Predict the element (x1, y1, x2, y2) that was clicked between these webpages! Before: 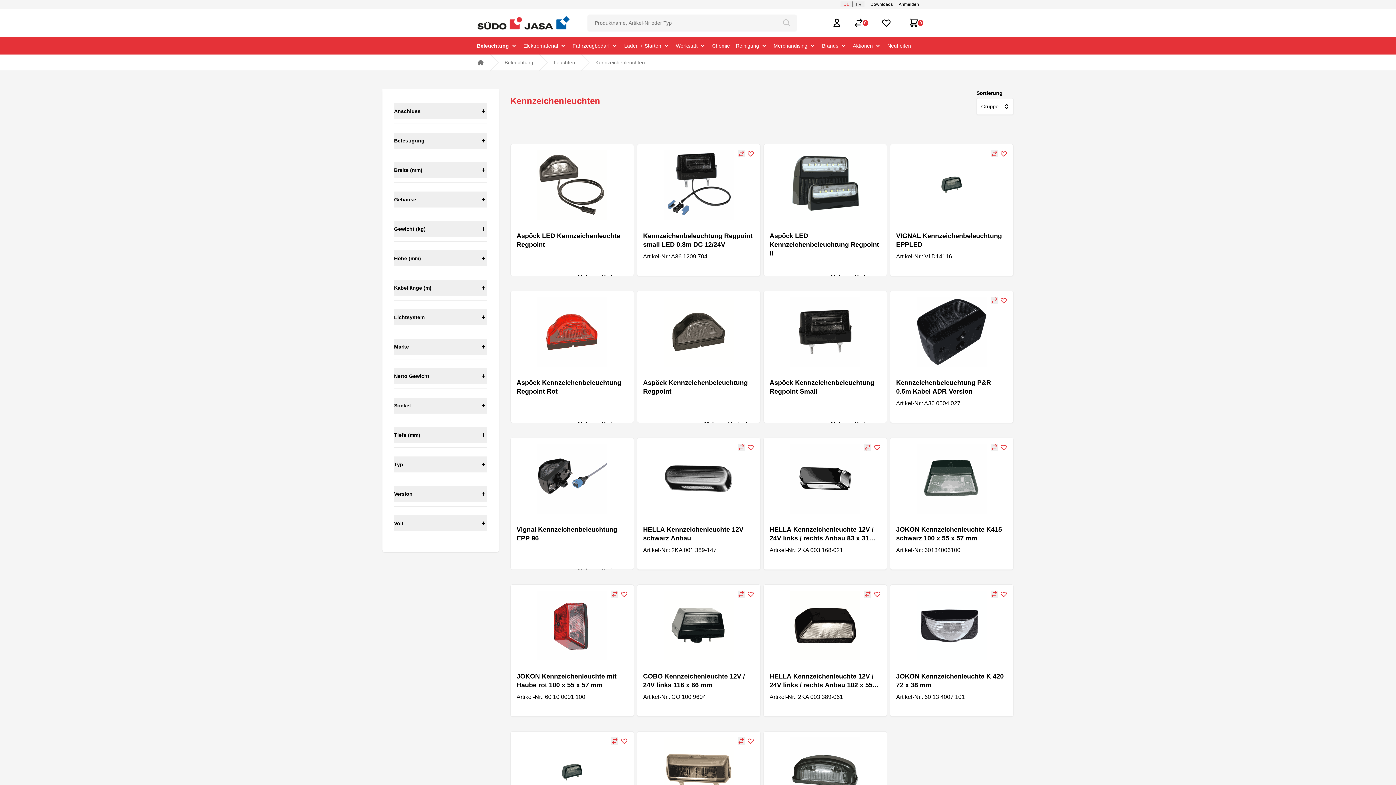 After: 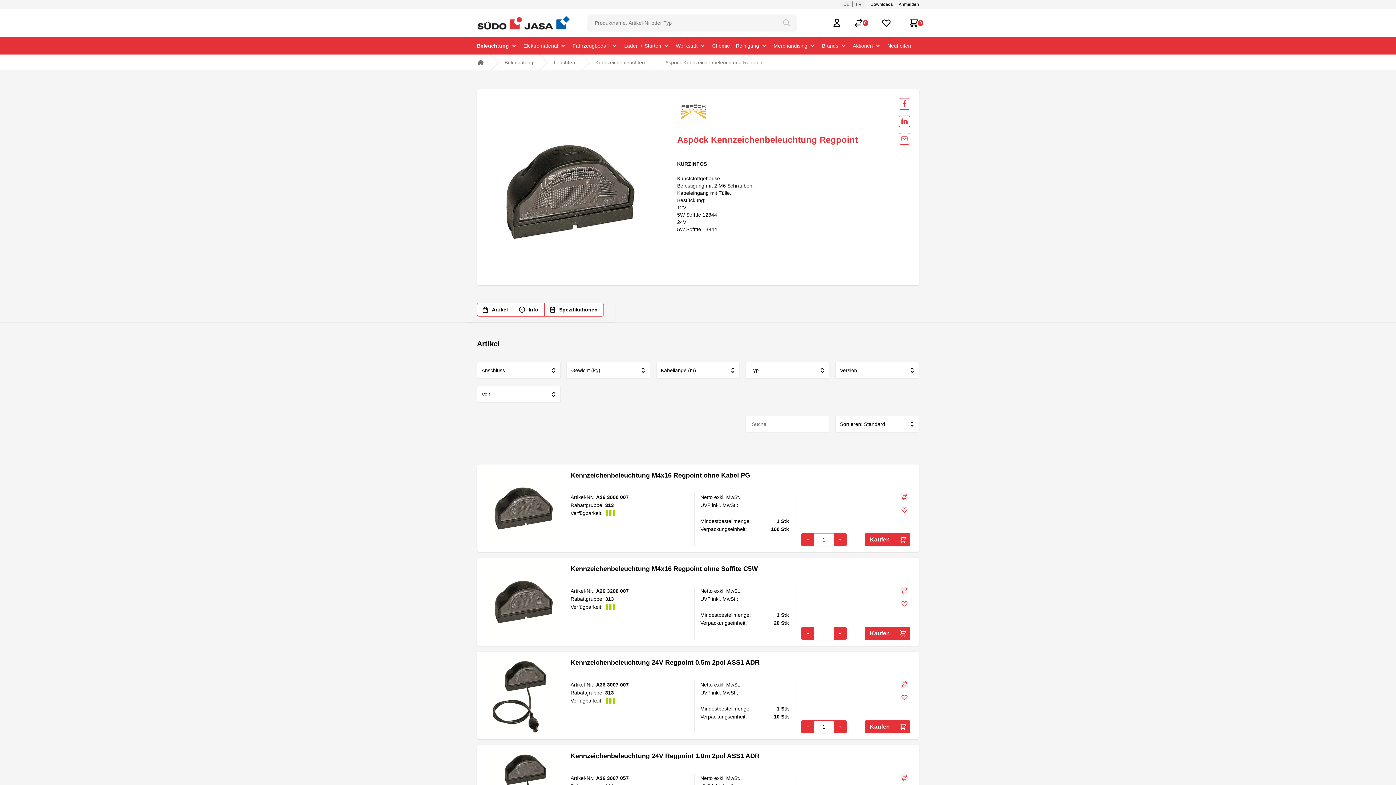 Action: bbox: (637, 291, 760, 431) label: Aspöck Kennzeichenbeleuchtung Regpoint

Mehrere Varianten